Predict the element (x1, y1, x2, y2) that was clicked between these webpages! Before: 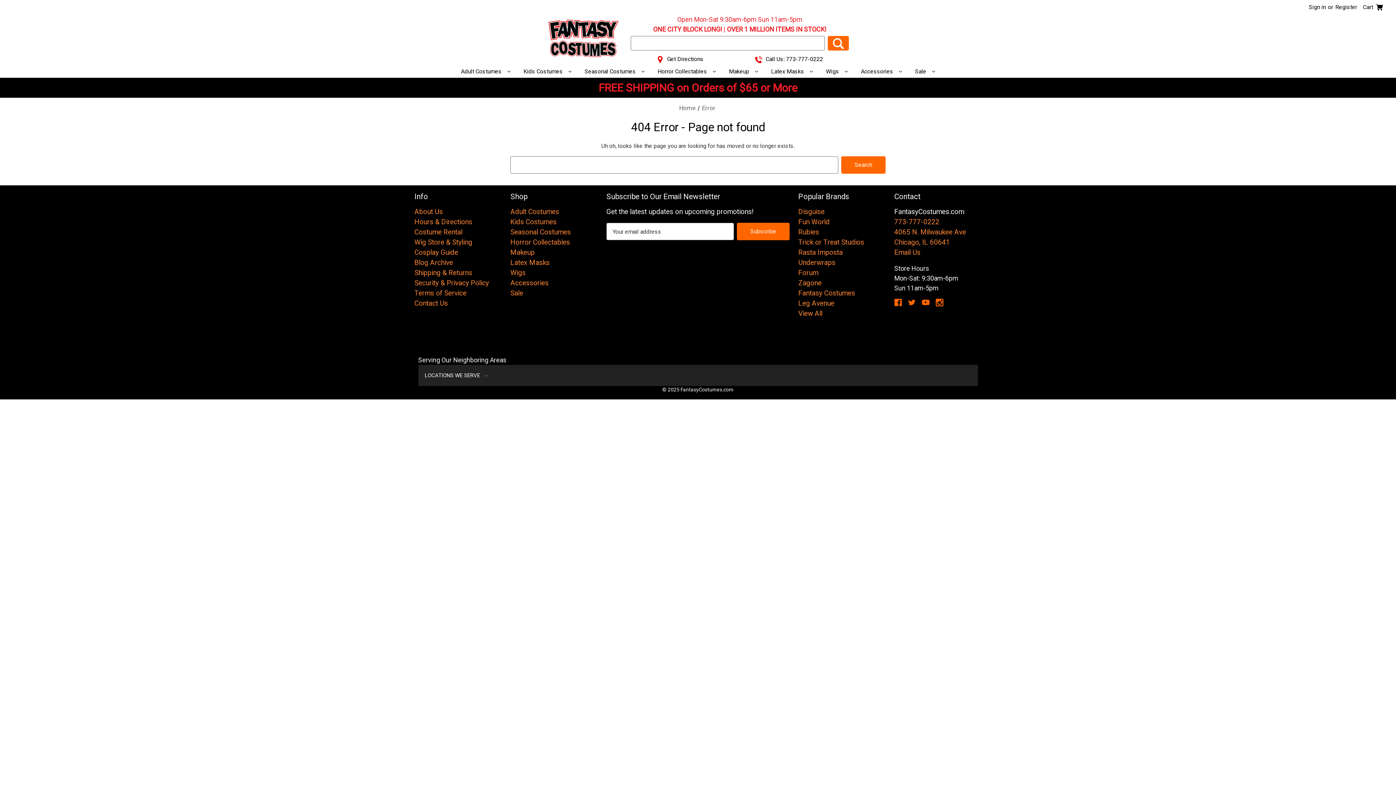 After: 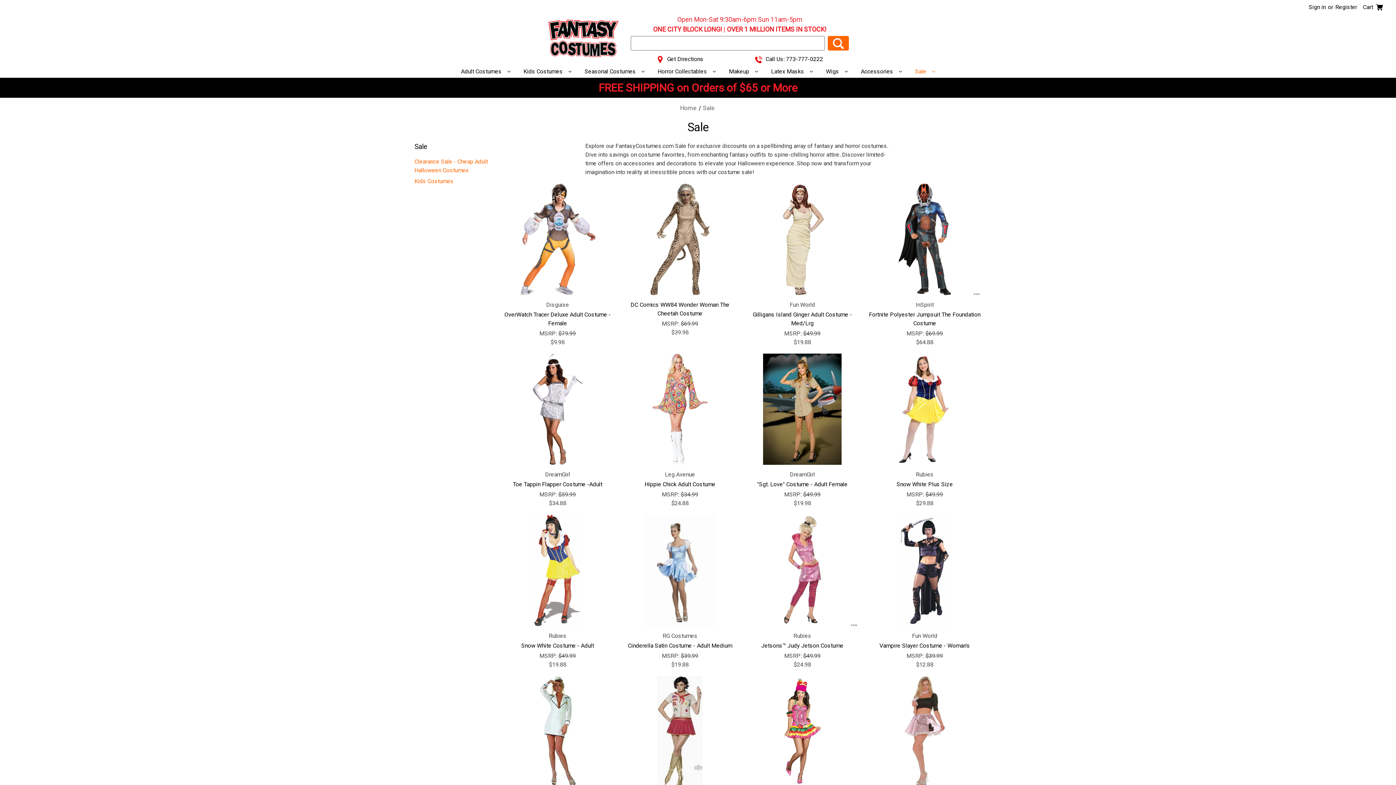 Action: bbox: (510, 289, 523, 297) label: Sale